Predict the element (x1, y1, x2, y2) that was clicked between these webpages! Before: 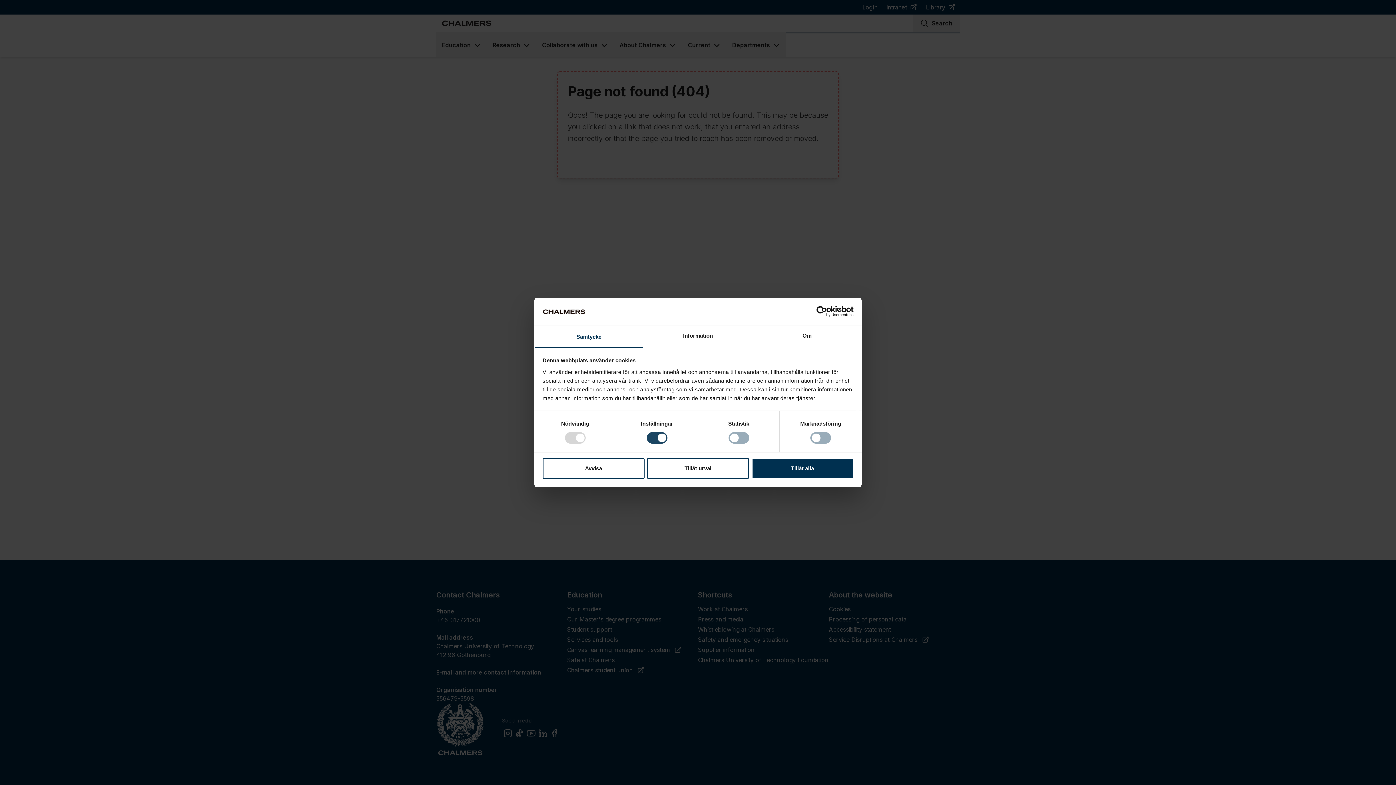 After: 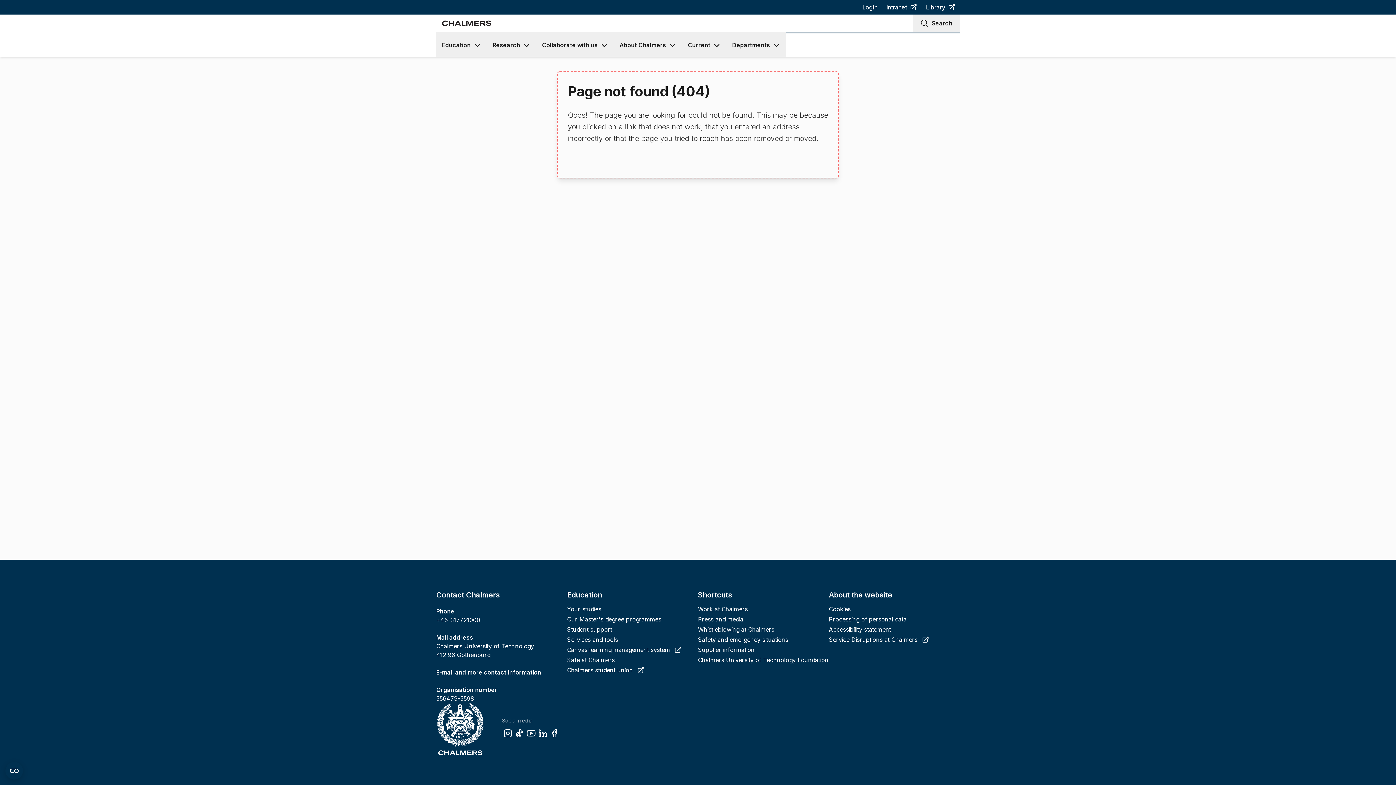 Action: bbox: (751, 458, 853, 479) label: Tillåt alla